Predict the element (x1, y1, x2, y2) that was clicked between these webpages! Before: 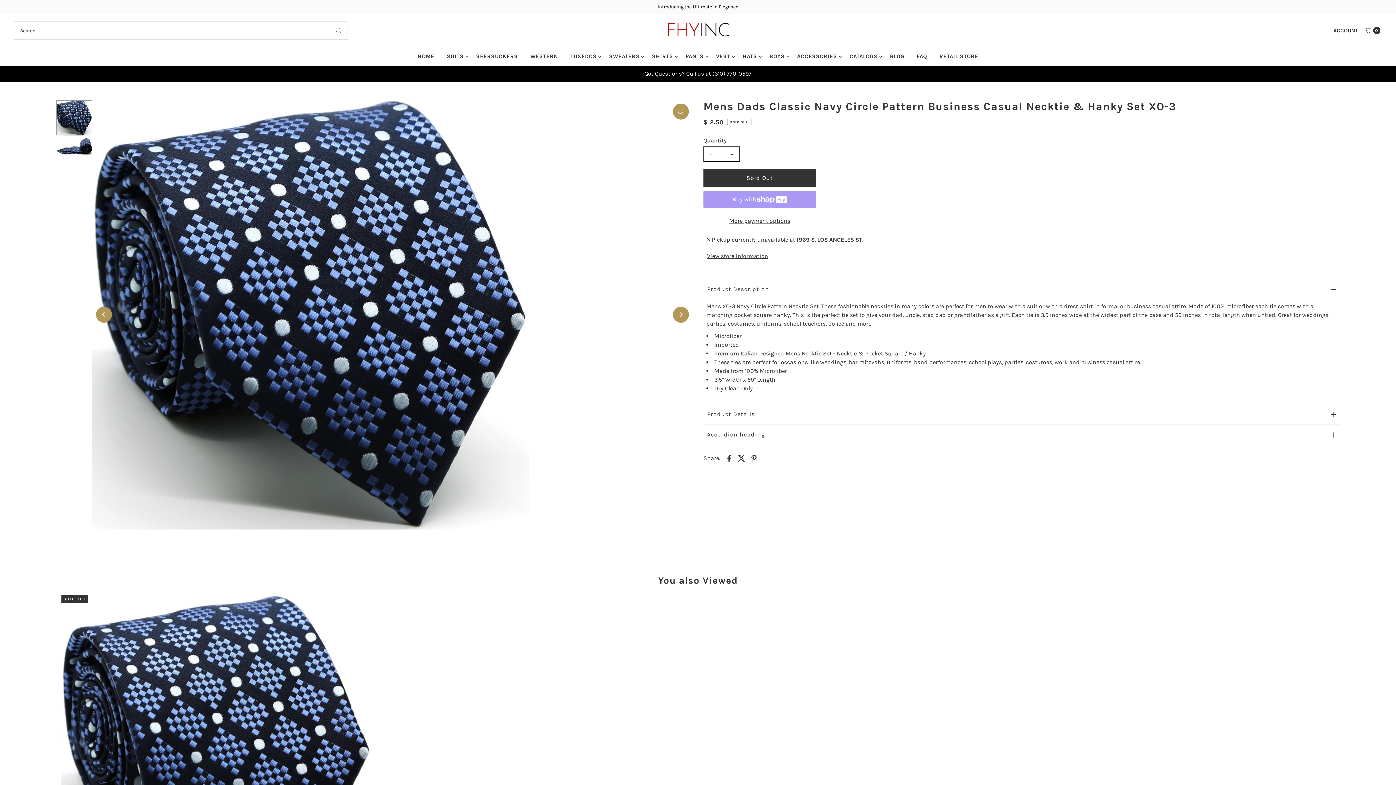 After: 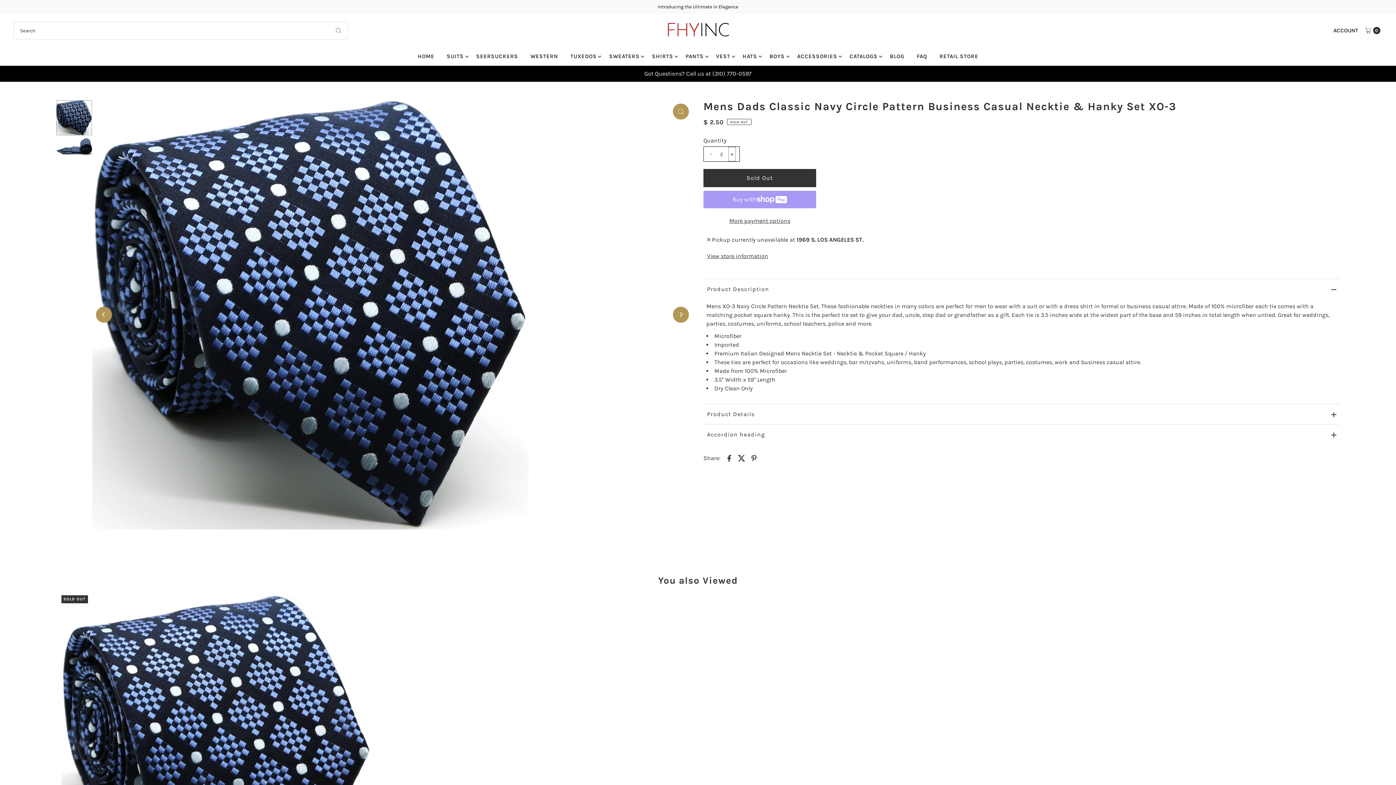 Action: bbox: (728, 146, 735, 161) label: +